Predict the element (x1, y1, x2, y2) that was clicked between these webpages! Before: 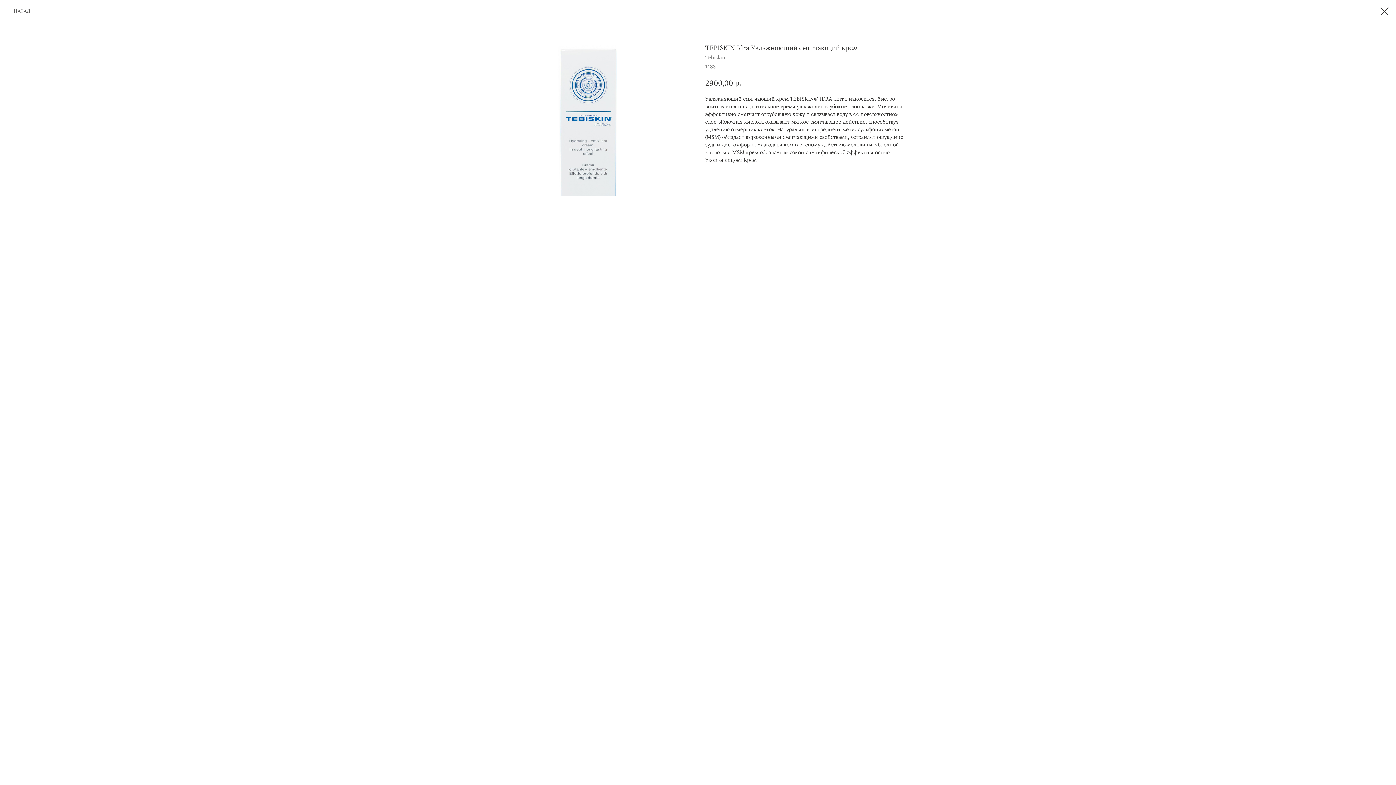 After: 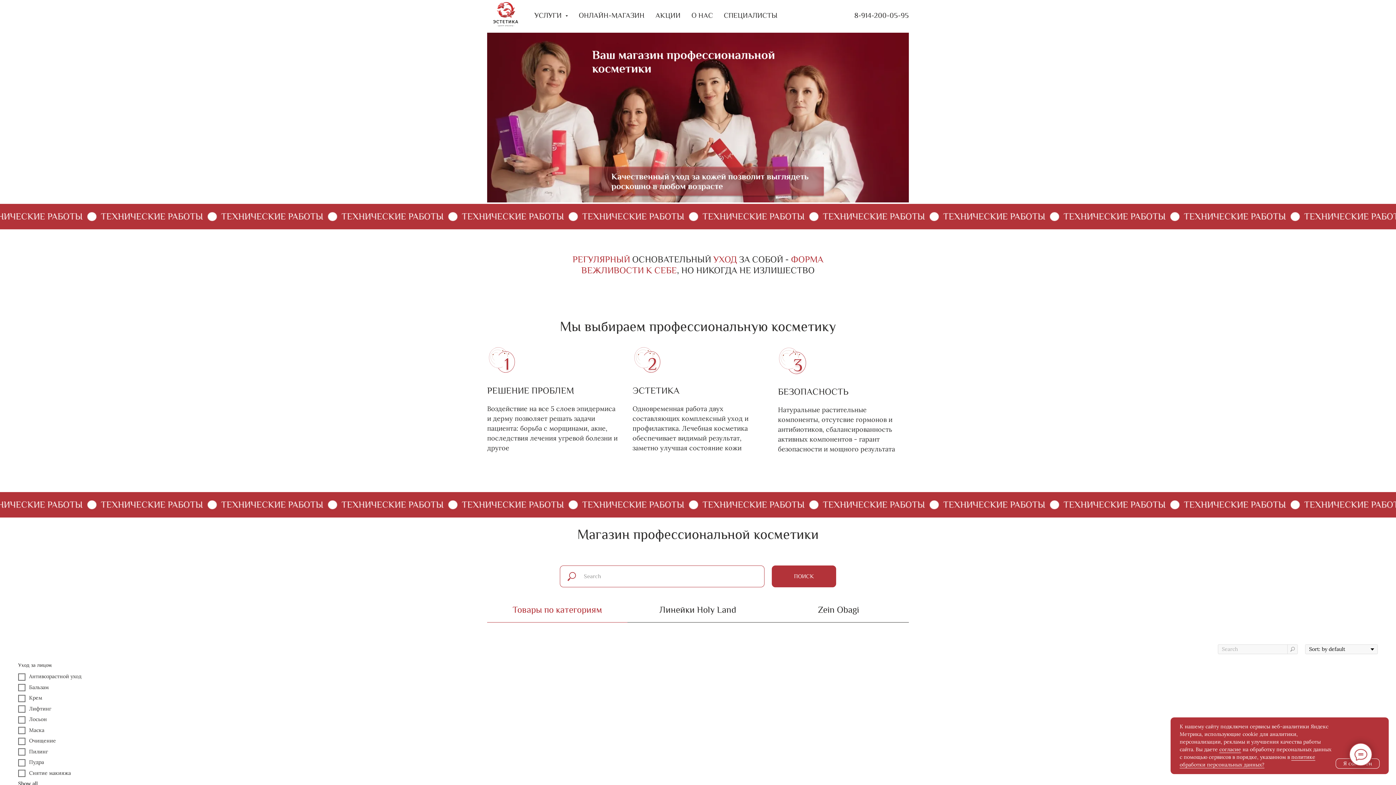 Action: bbox: (1380, 7, 1389, 15)